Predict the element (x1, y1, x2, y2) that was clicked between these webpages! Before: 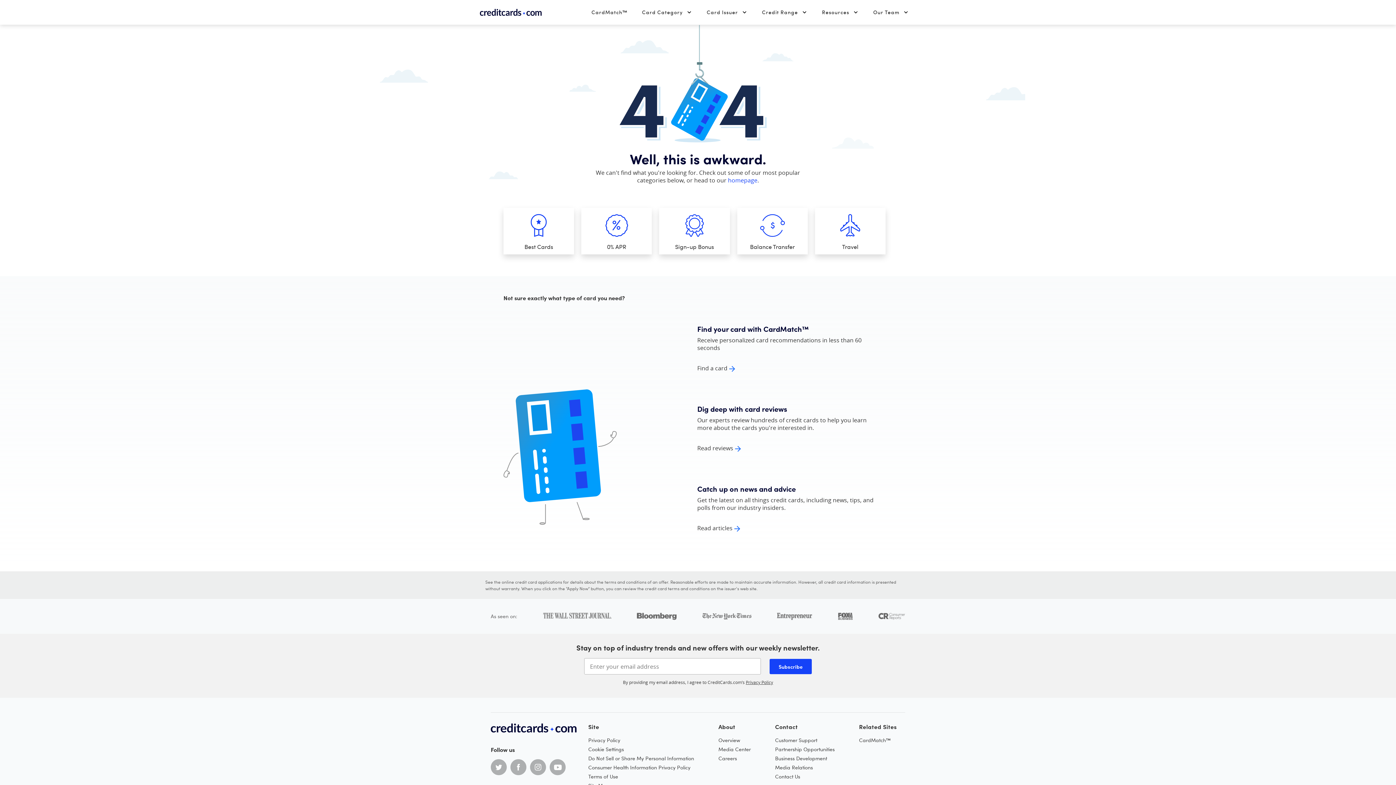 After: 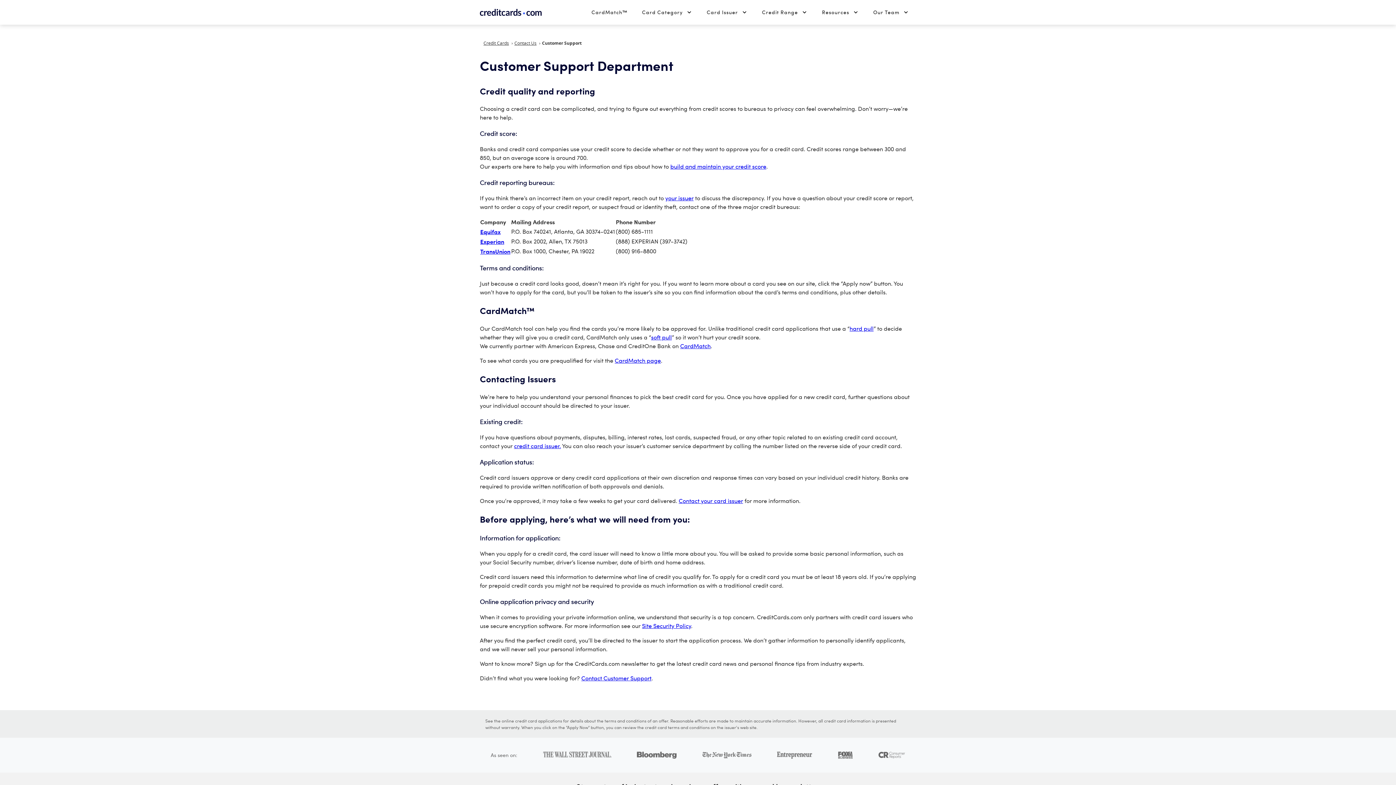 Action: bbox: (775, 736, 817, 745) label: Customer Support